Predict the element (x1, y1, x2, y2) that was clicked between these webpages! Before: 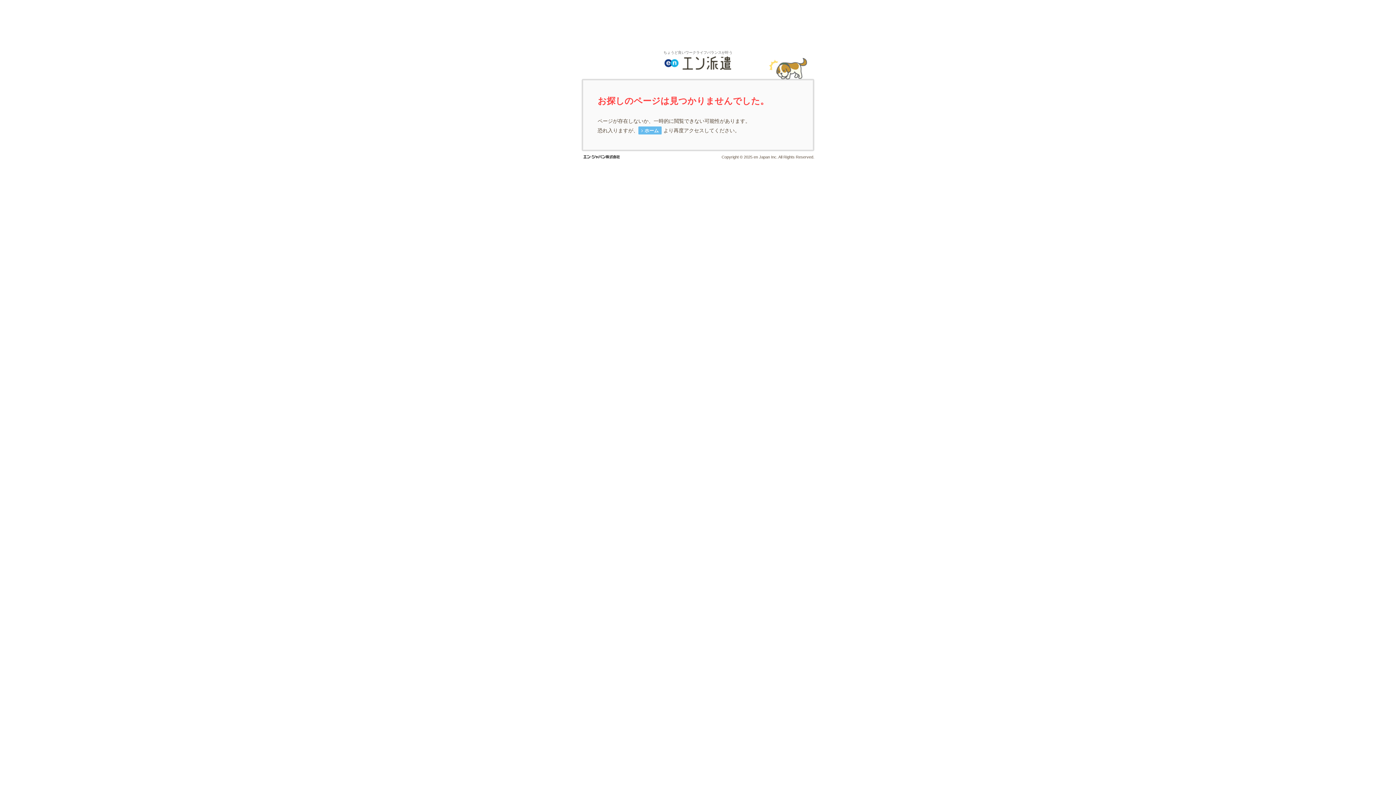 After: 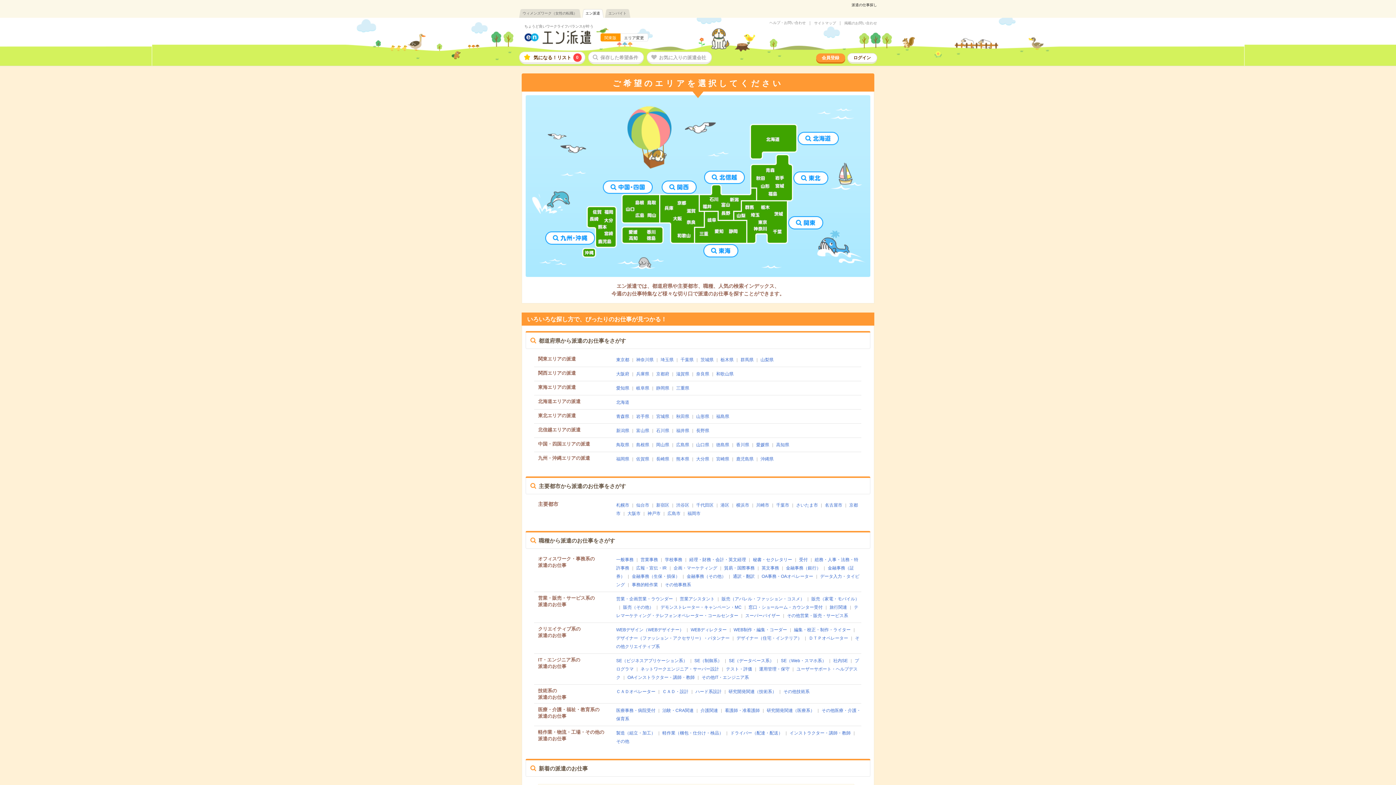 Action: bbox: (581, 50, 814, 78) label: ちょうど良いワークライフバランスが叶う